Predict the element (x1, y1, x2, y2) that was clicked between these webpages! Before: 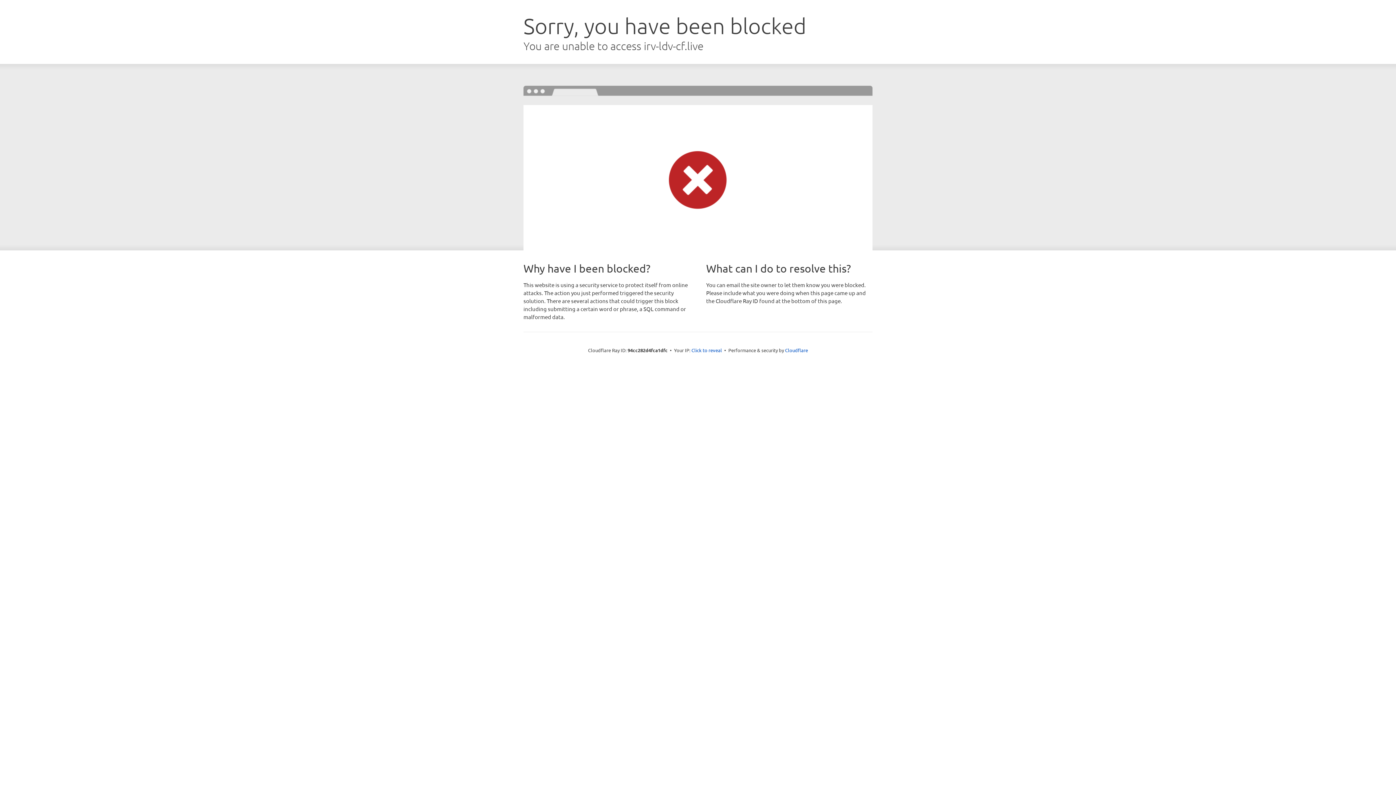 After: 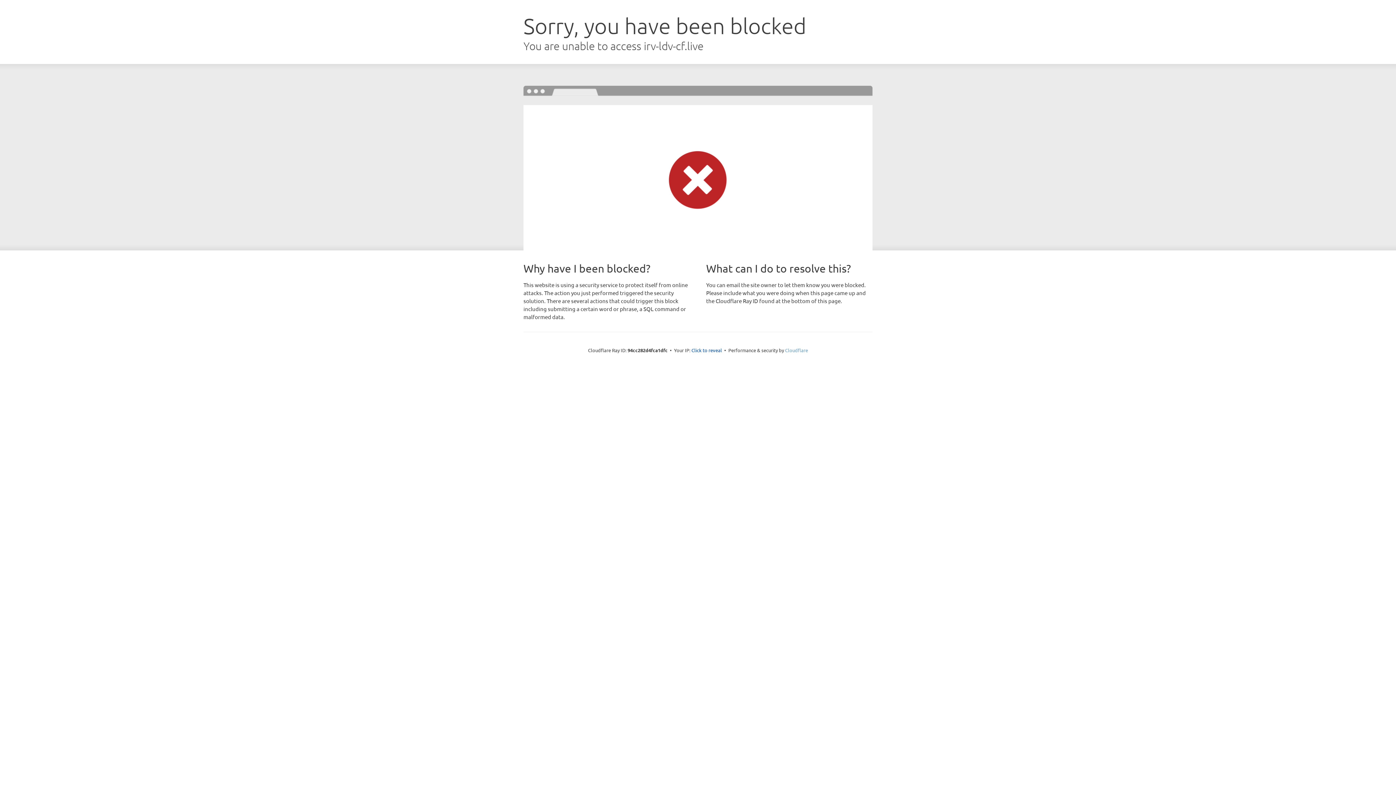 Action: label: Cloudflare bbox: (785, 347, 808, 353)